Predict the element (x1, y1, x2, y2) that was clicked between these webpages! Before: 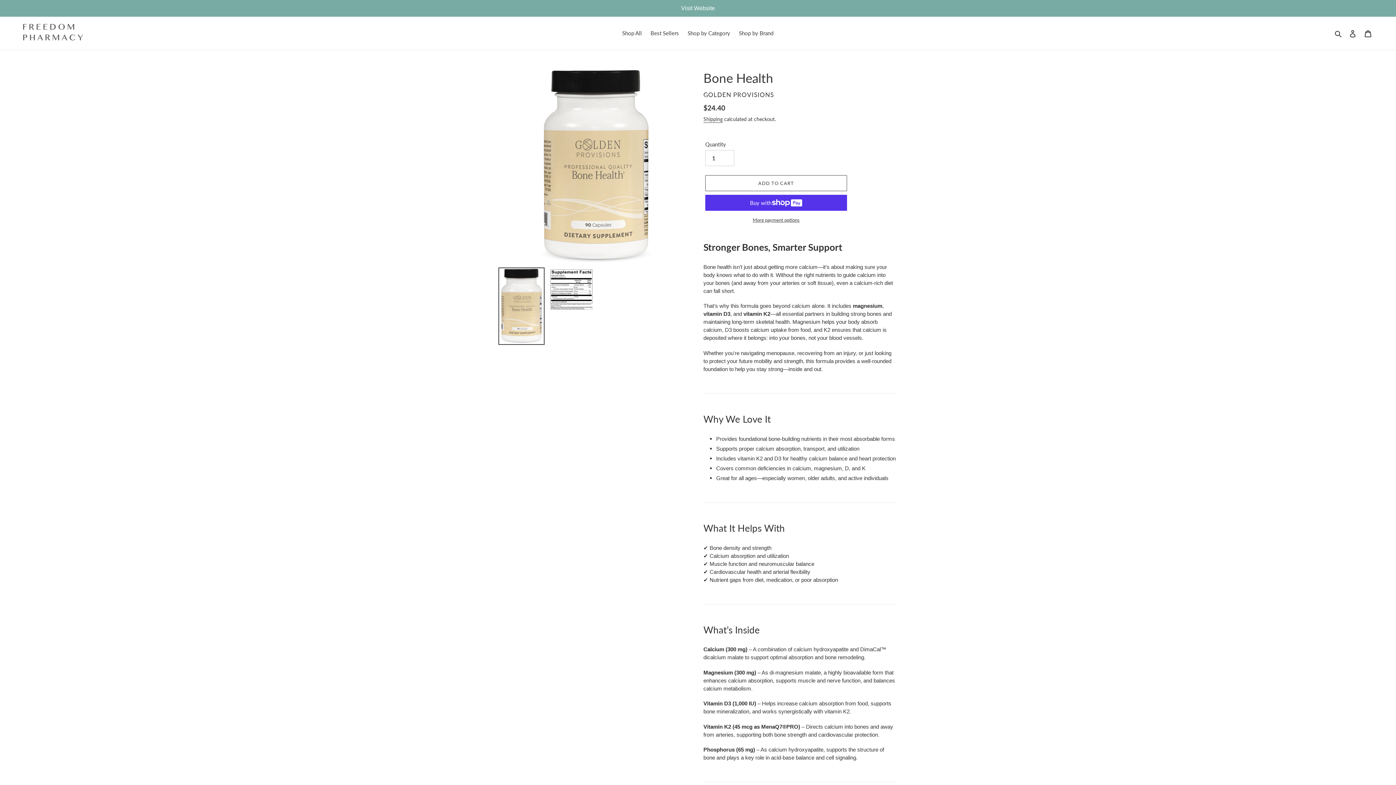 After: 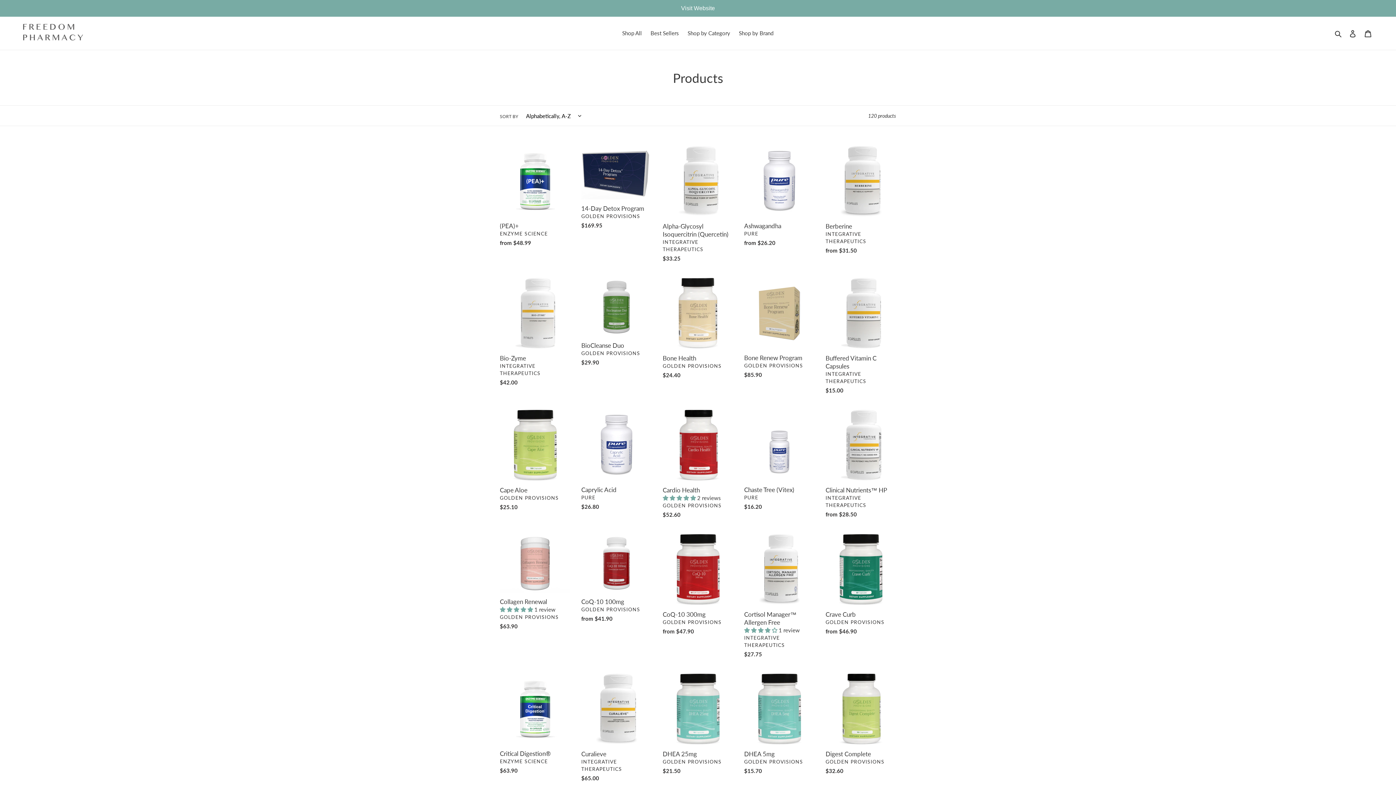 Action: bbox: (618, 28, 645, 38) label: Shop All